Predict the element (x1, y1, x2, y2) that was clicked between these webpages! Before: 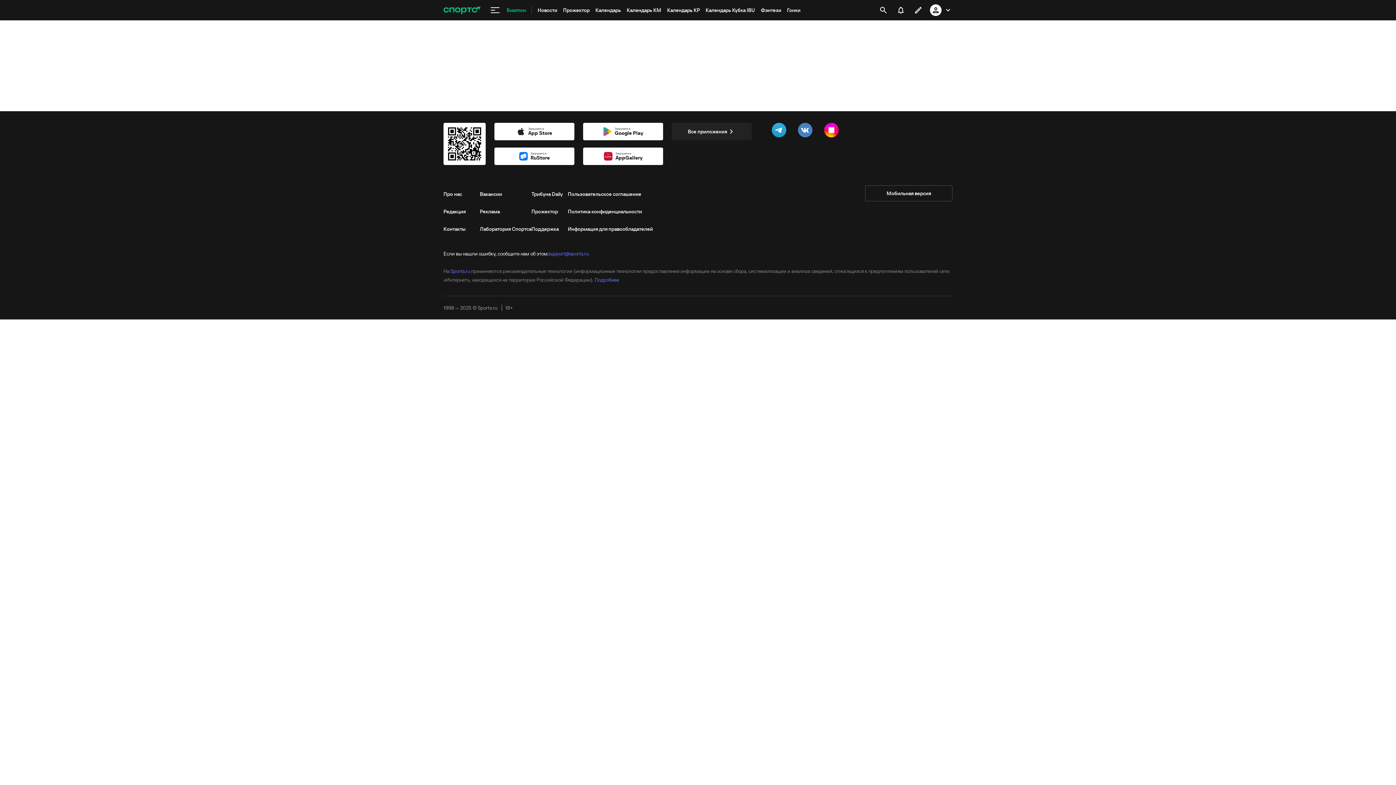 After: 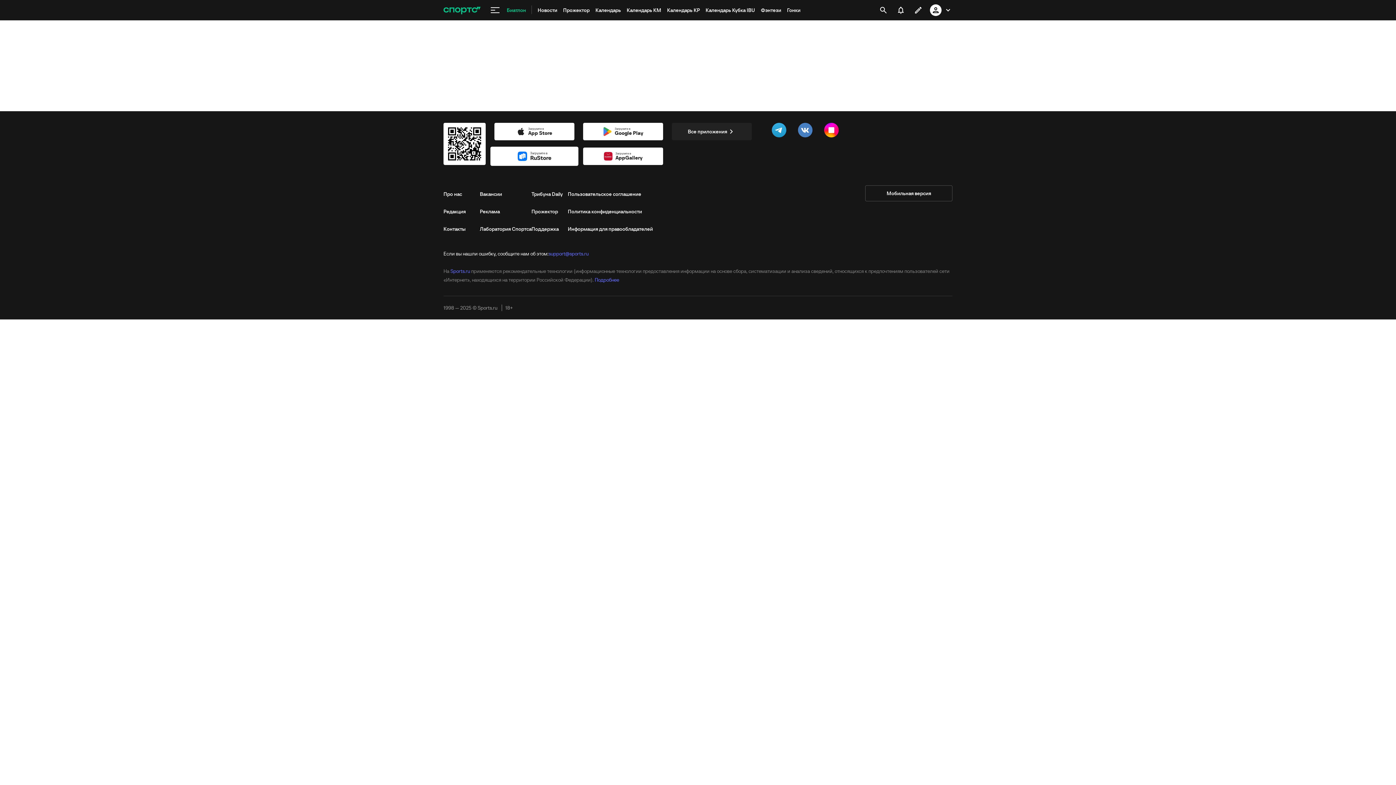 Action: label: Загрузите в
RuStore bbox: (494, 147, 574, 165)